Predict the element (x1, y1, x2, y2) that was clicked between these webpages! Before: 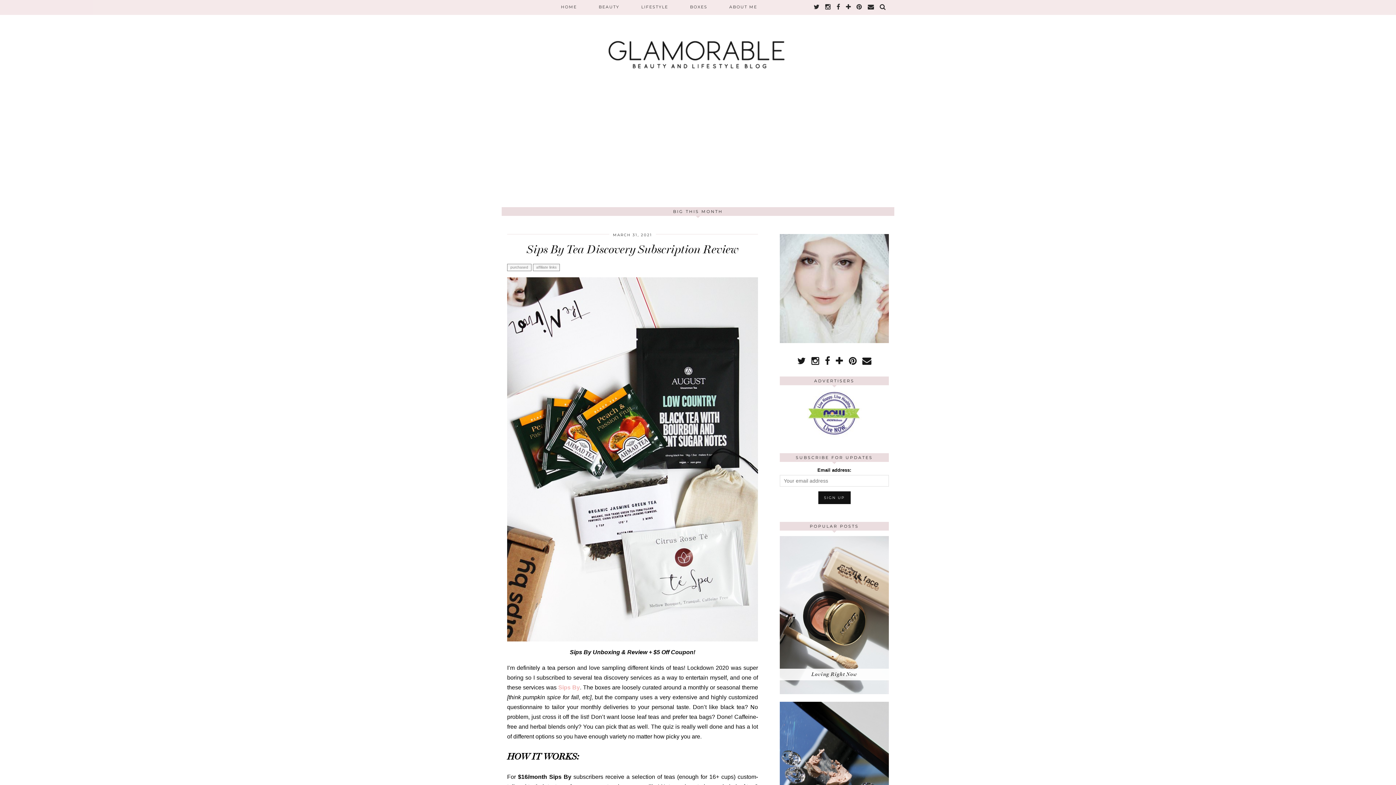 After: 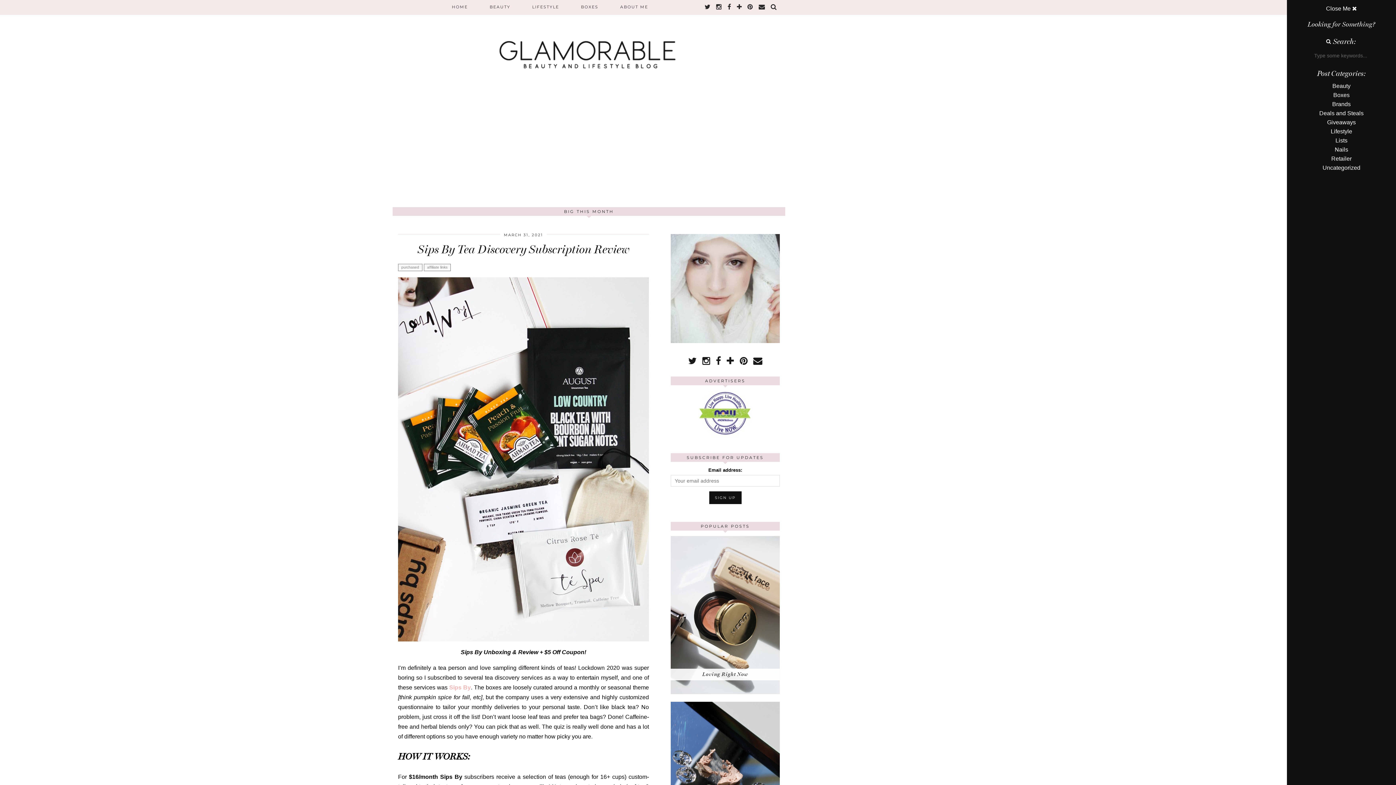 Action: bbox: (880, 0, 886, 13)